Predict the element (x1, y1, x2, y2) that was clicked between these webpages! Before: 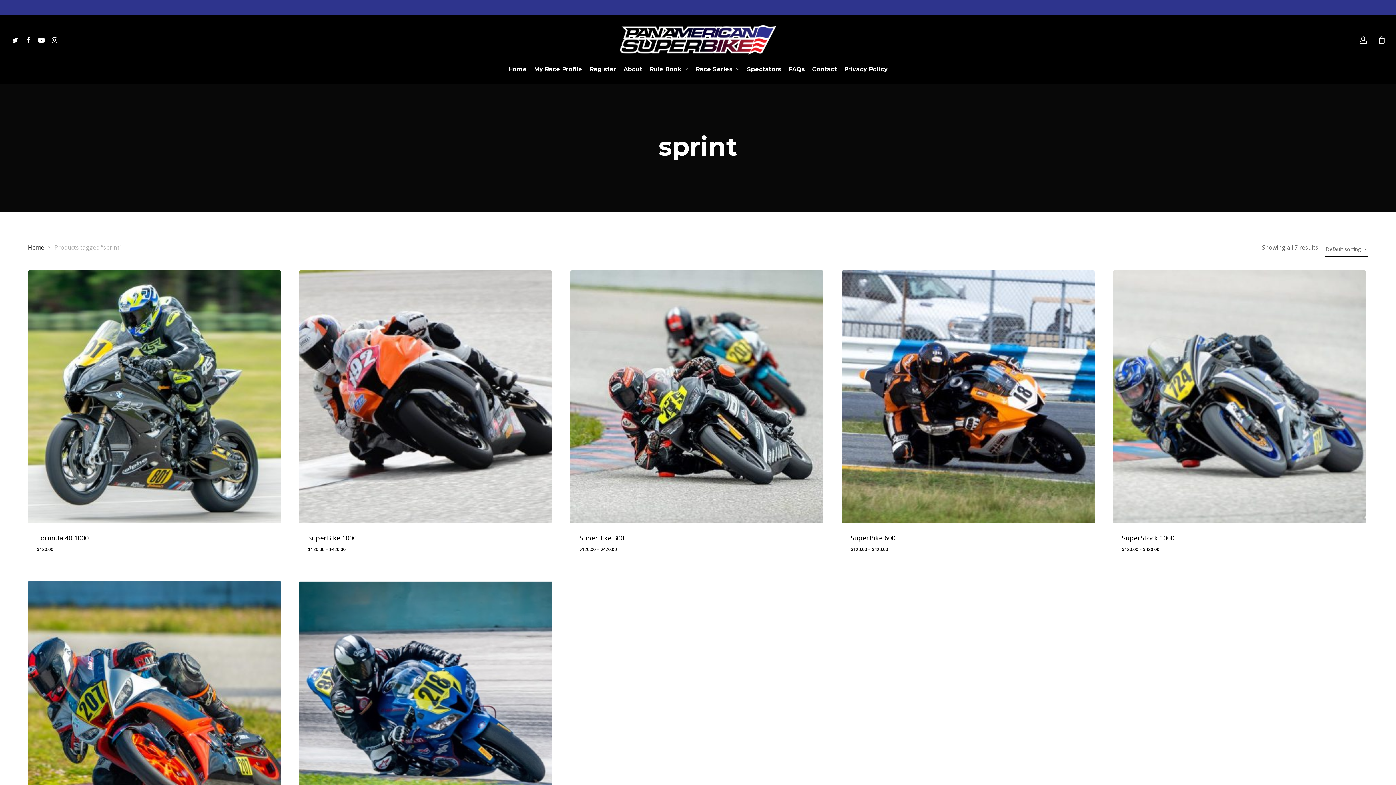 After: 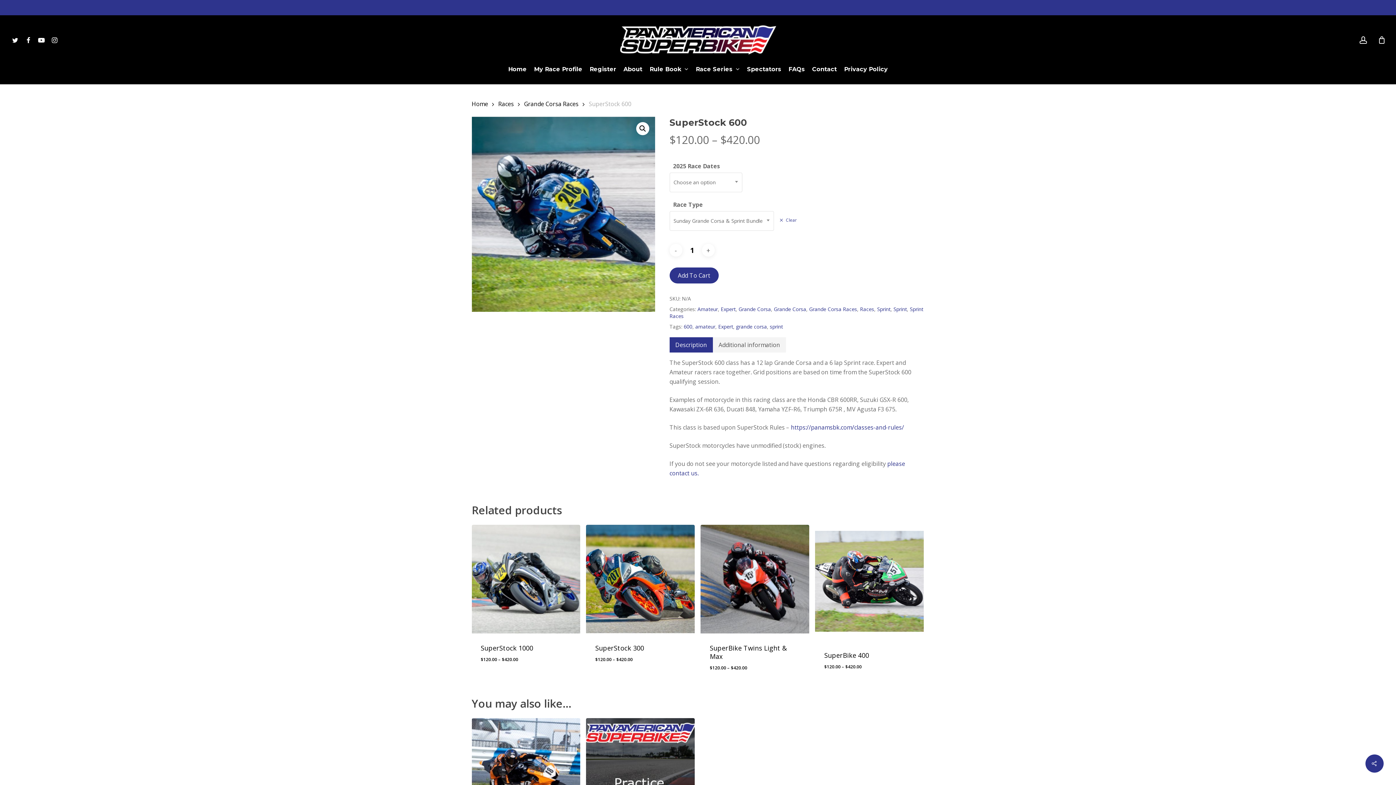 Action: bbox: (299, 581, 552, 851) label: SuperStock 600